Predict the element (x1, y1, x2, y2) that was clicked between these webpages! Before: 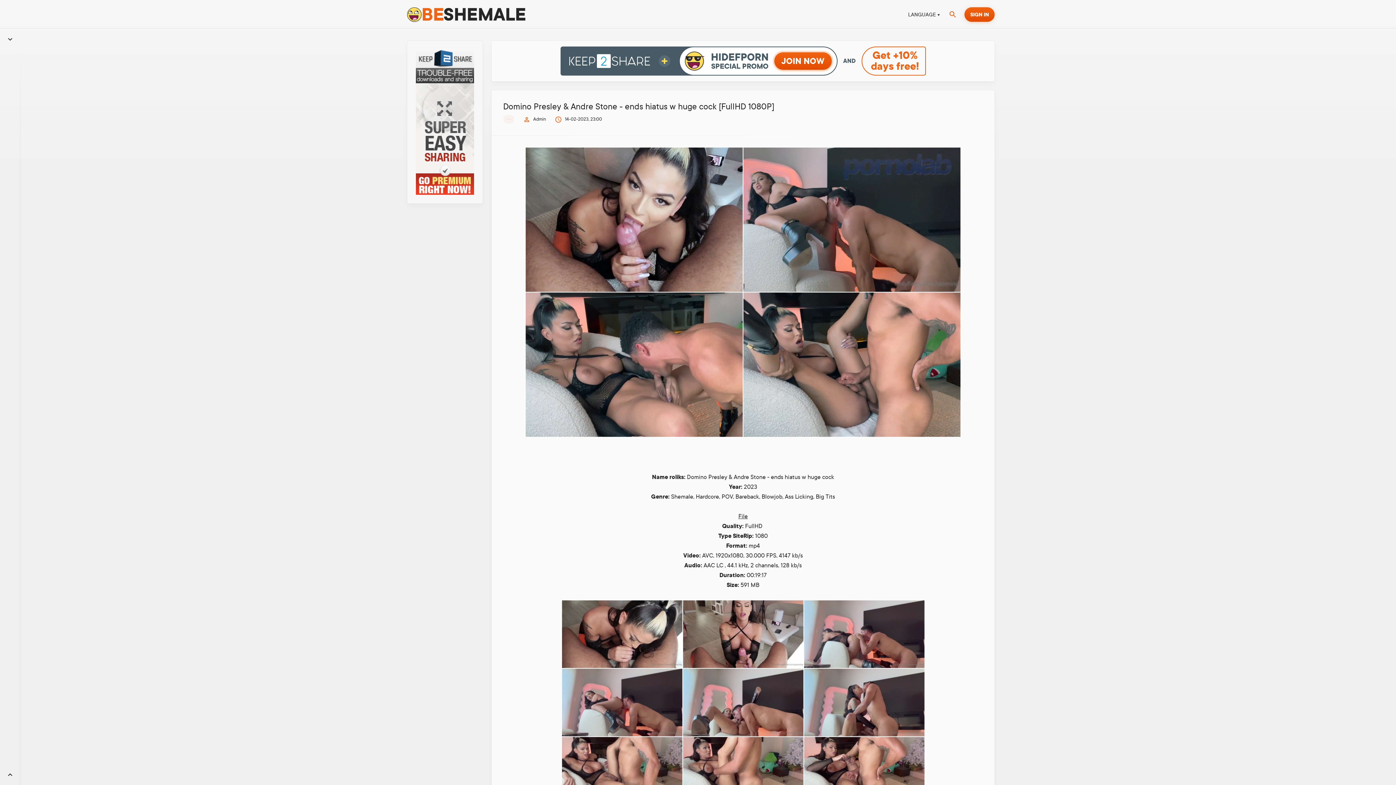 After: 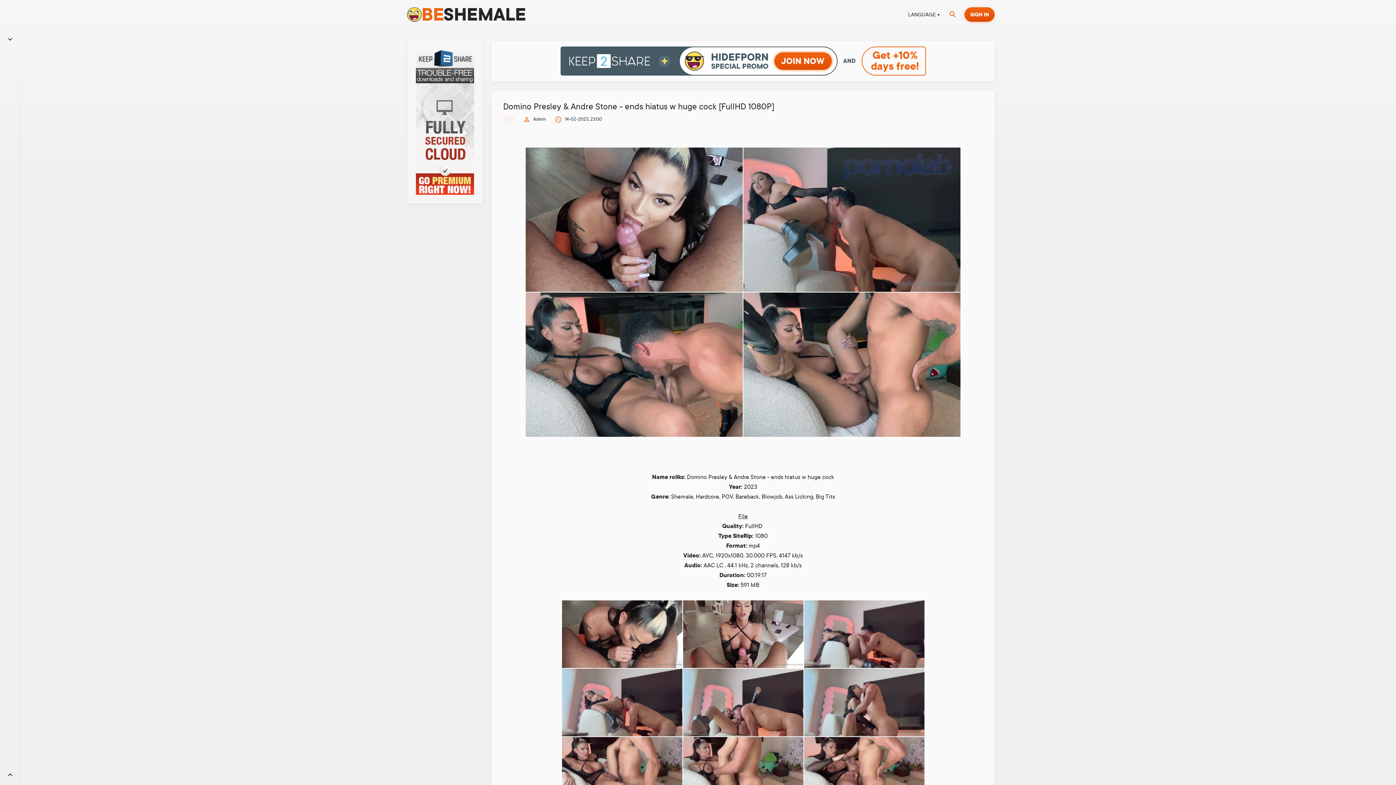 Action: bbox: (0, 765, 20, 785)